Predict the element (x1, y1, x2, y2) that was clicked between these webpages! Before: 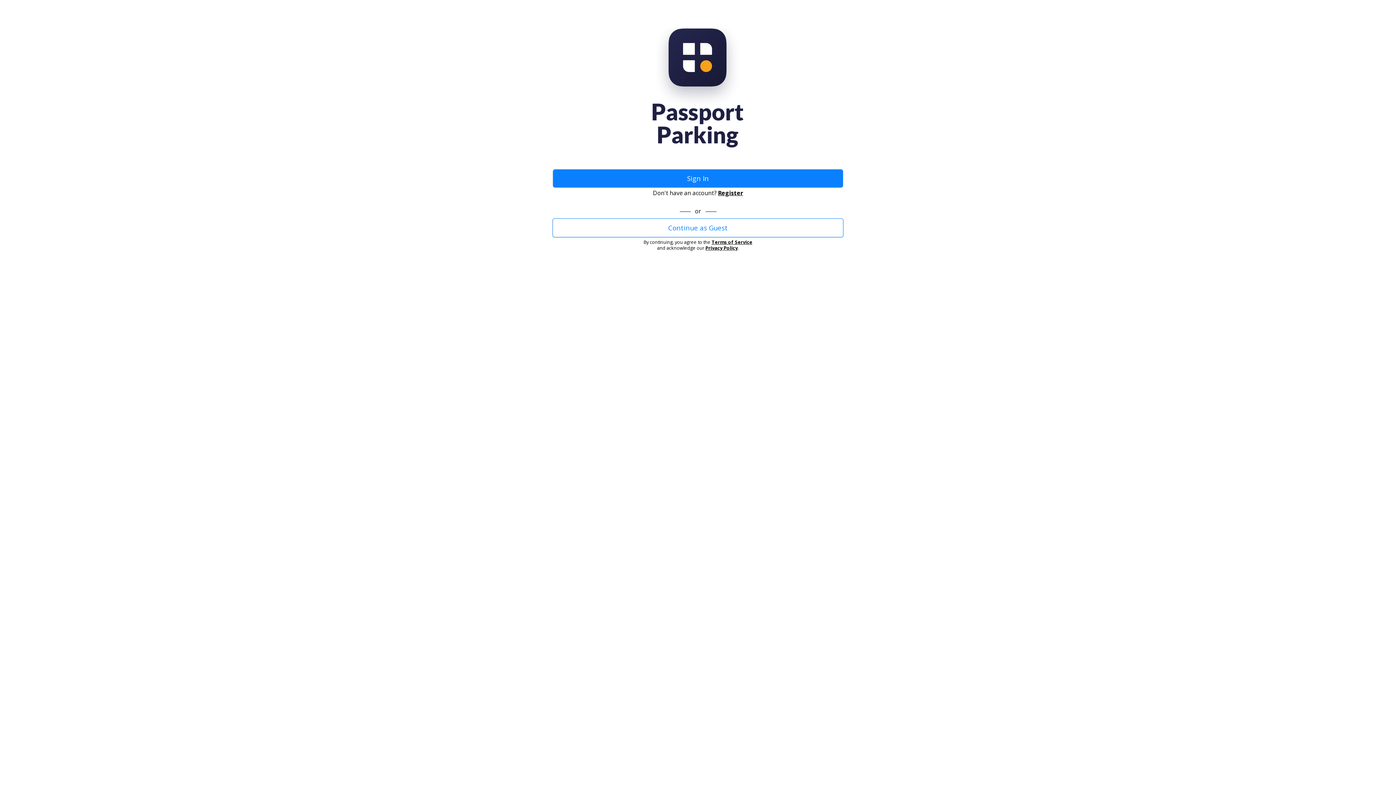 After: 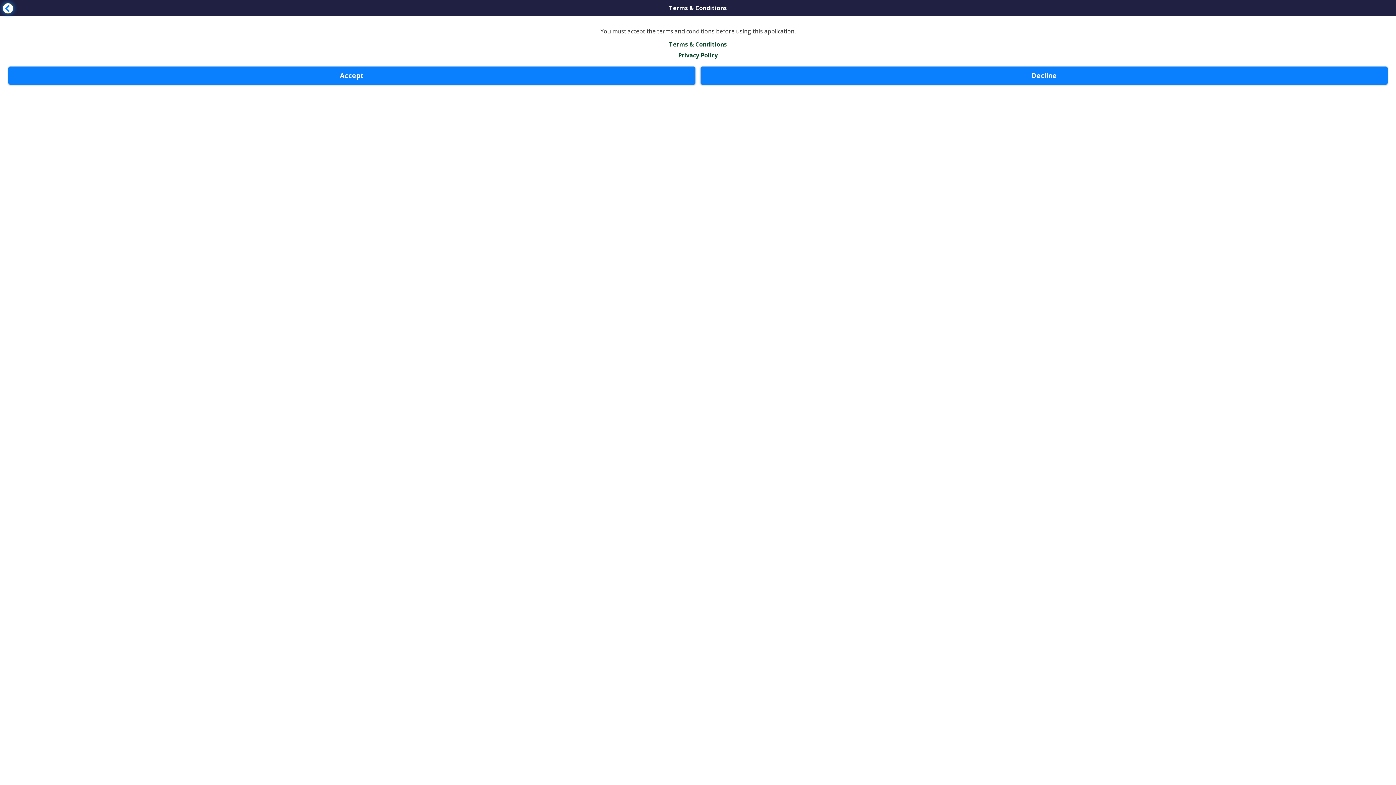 Action: bbox: (718, 188, 743, 196) label: Register